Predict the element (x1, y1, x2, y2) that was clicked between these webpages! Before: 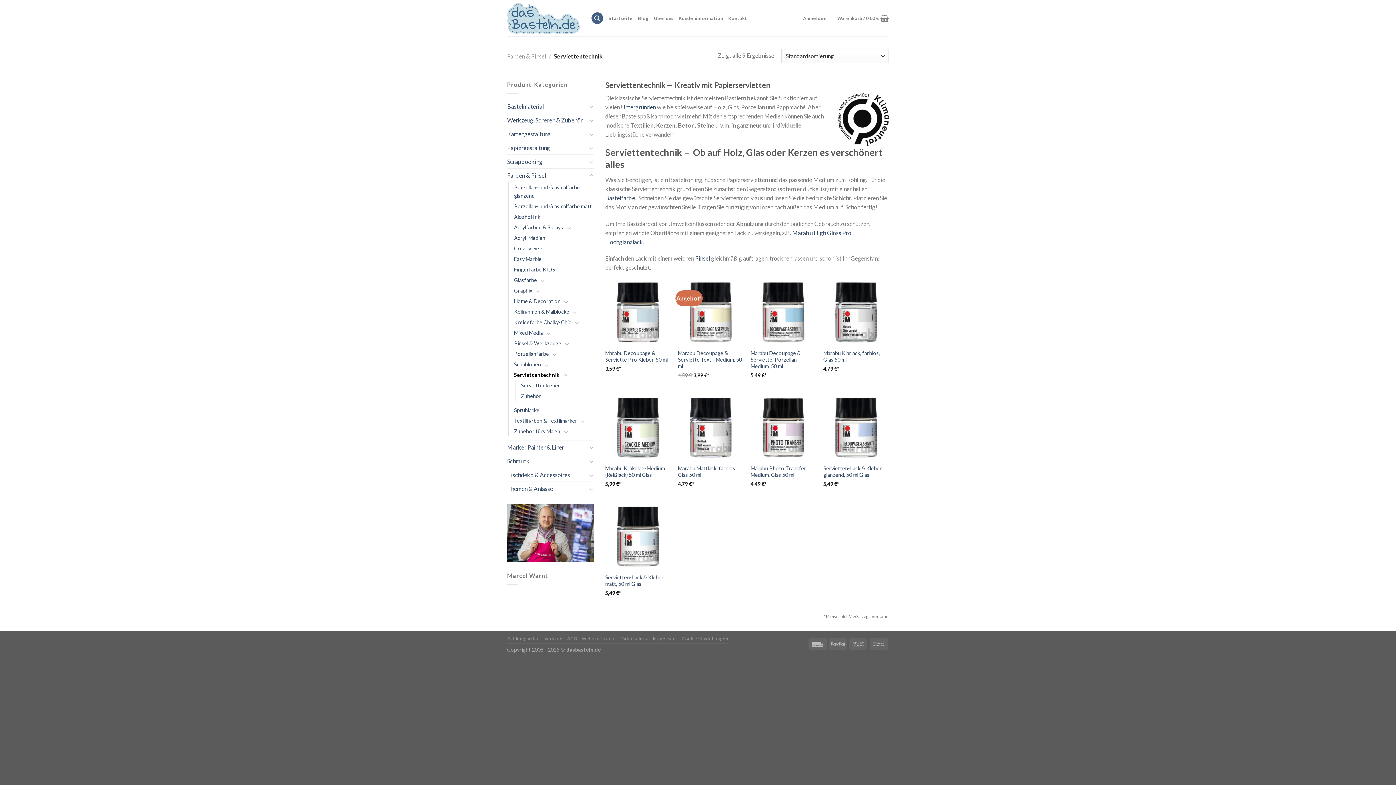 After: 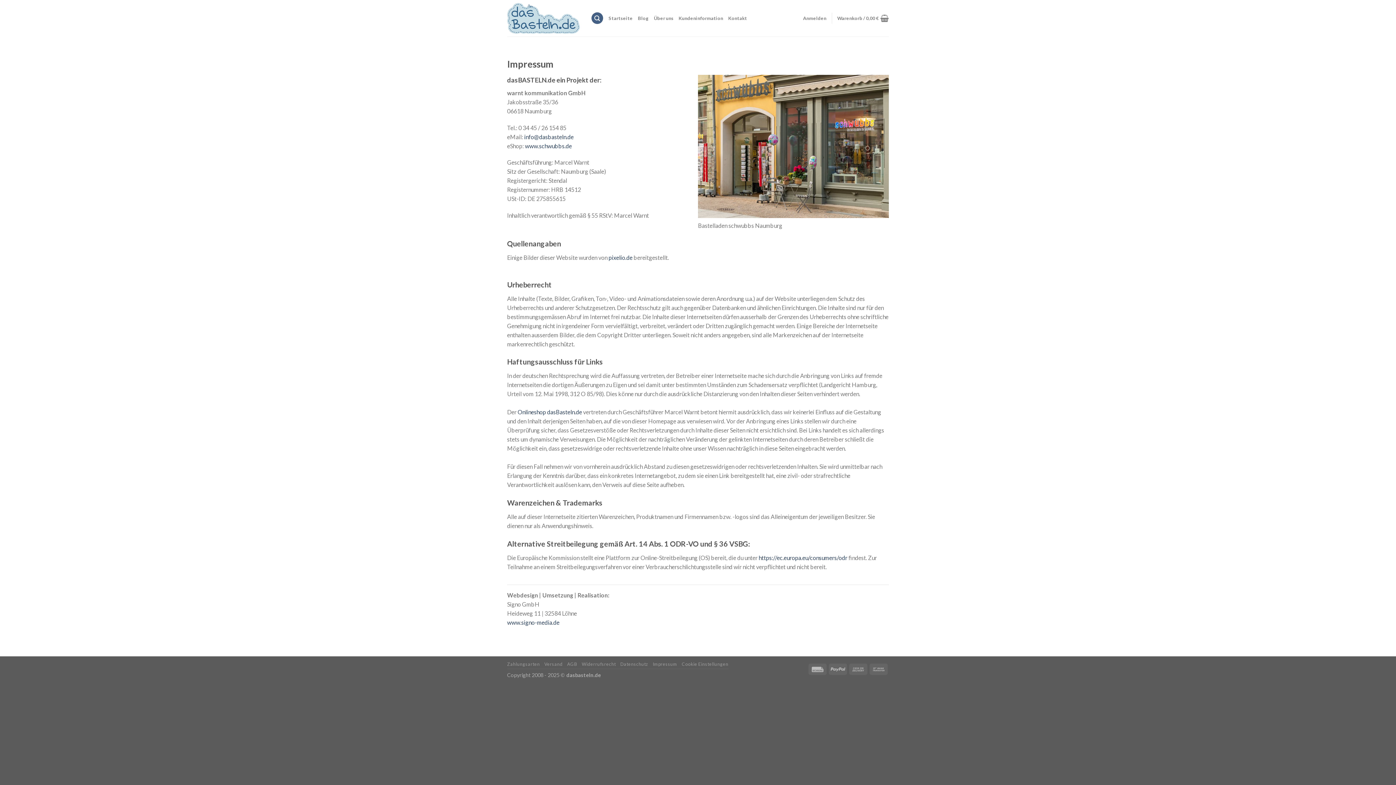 Action: bbox: (652, 636, 677, 641) label: Impressum